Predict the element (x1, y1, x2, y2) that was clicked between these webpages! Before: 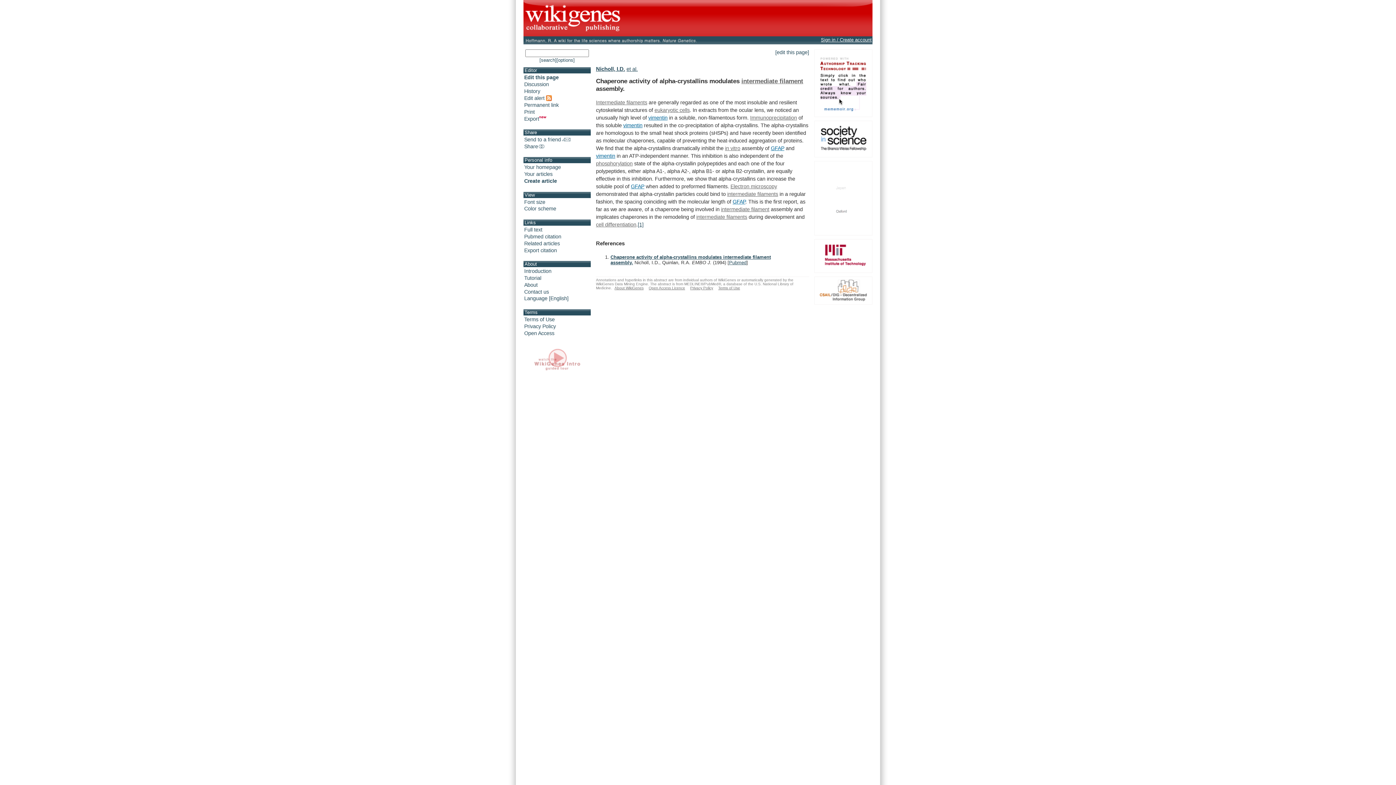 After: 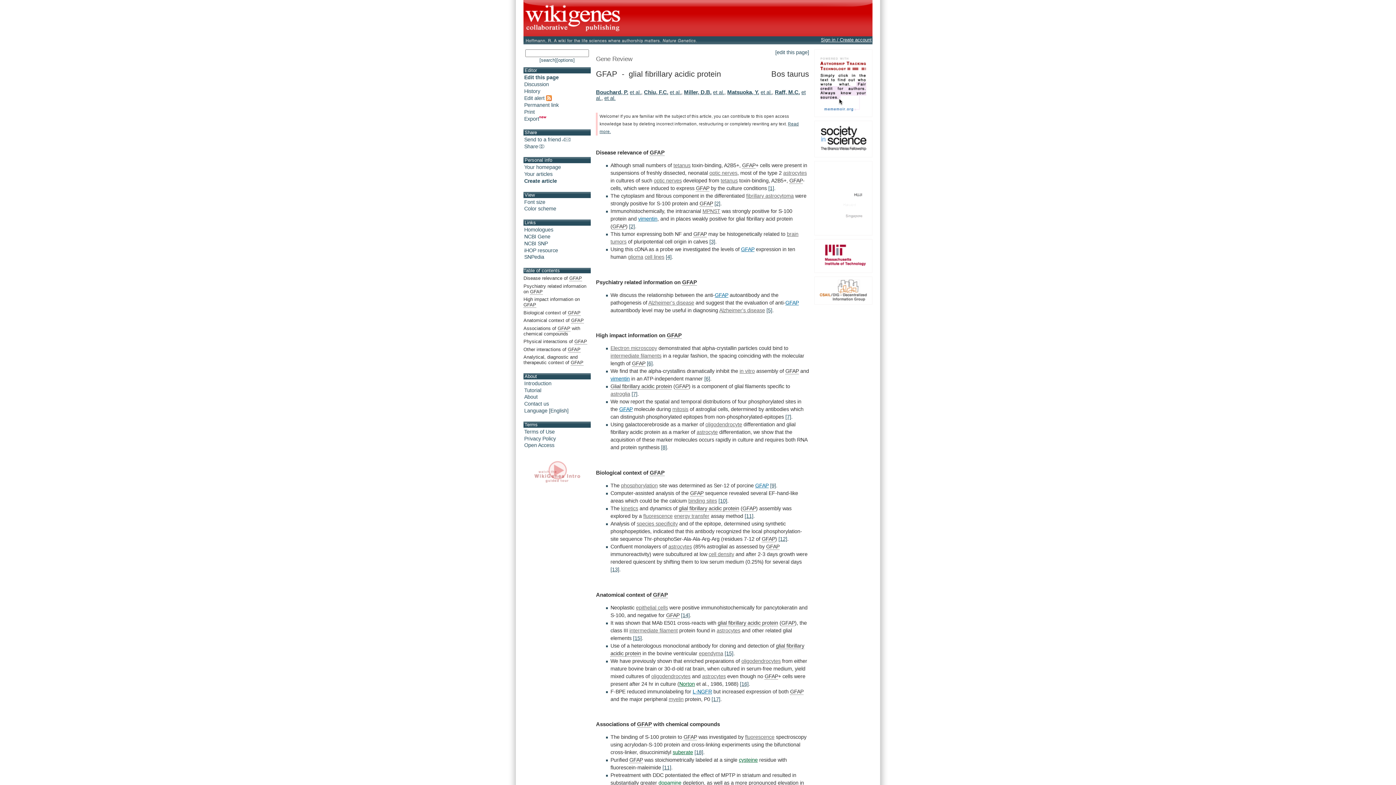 Action: label: GFAP bbox: (732, 198, 745, 204)